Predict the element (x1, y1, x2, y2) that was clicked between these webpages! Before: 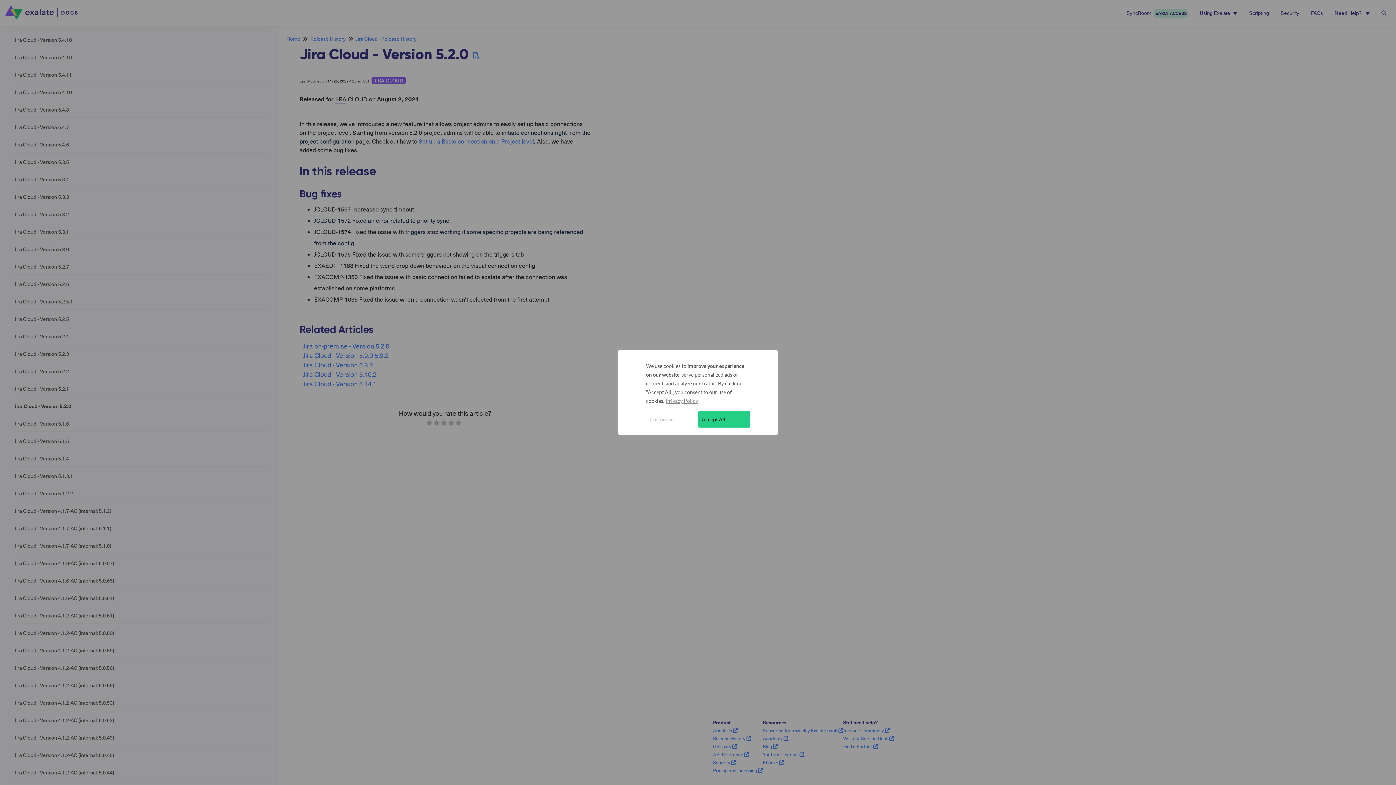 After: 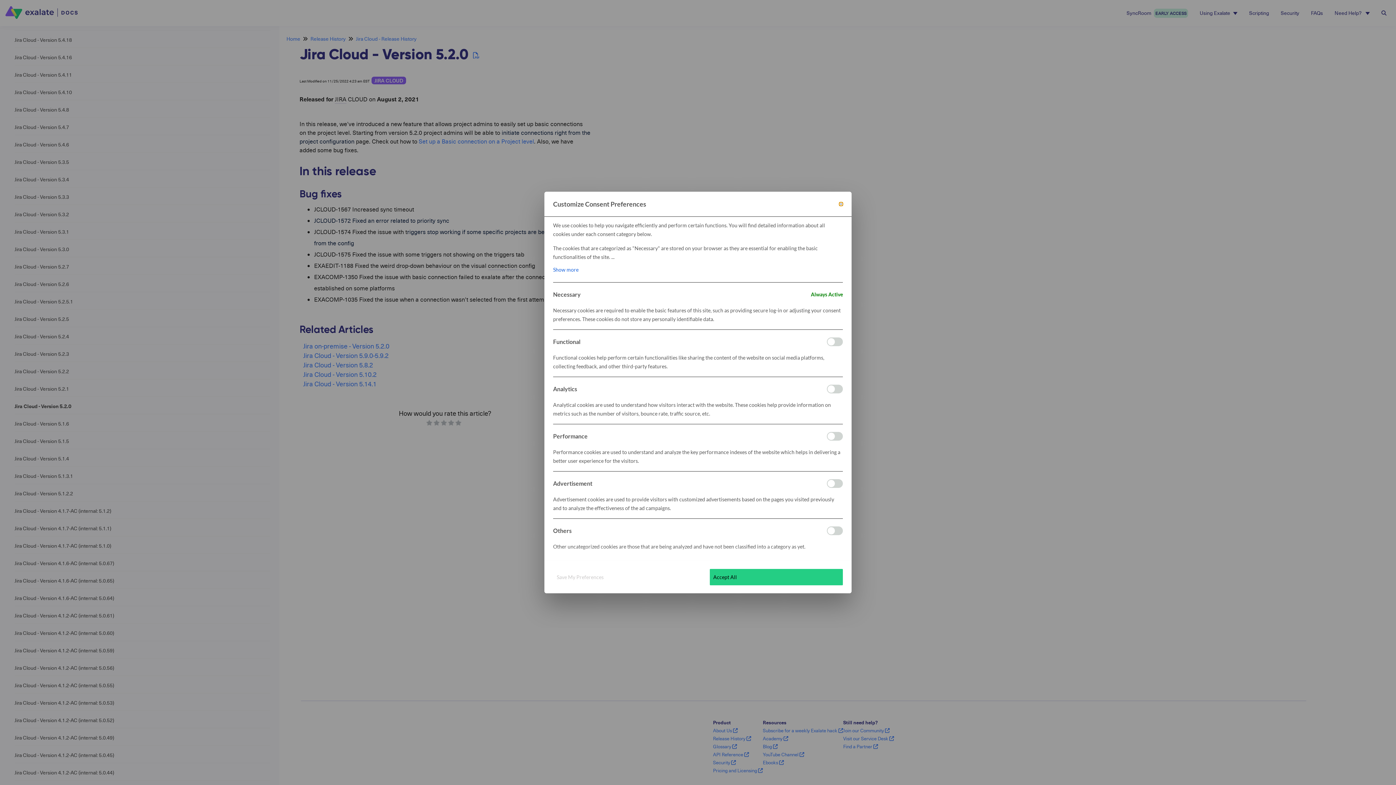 Action: label: Customize bbox: (646, 411, 698, 427)